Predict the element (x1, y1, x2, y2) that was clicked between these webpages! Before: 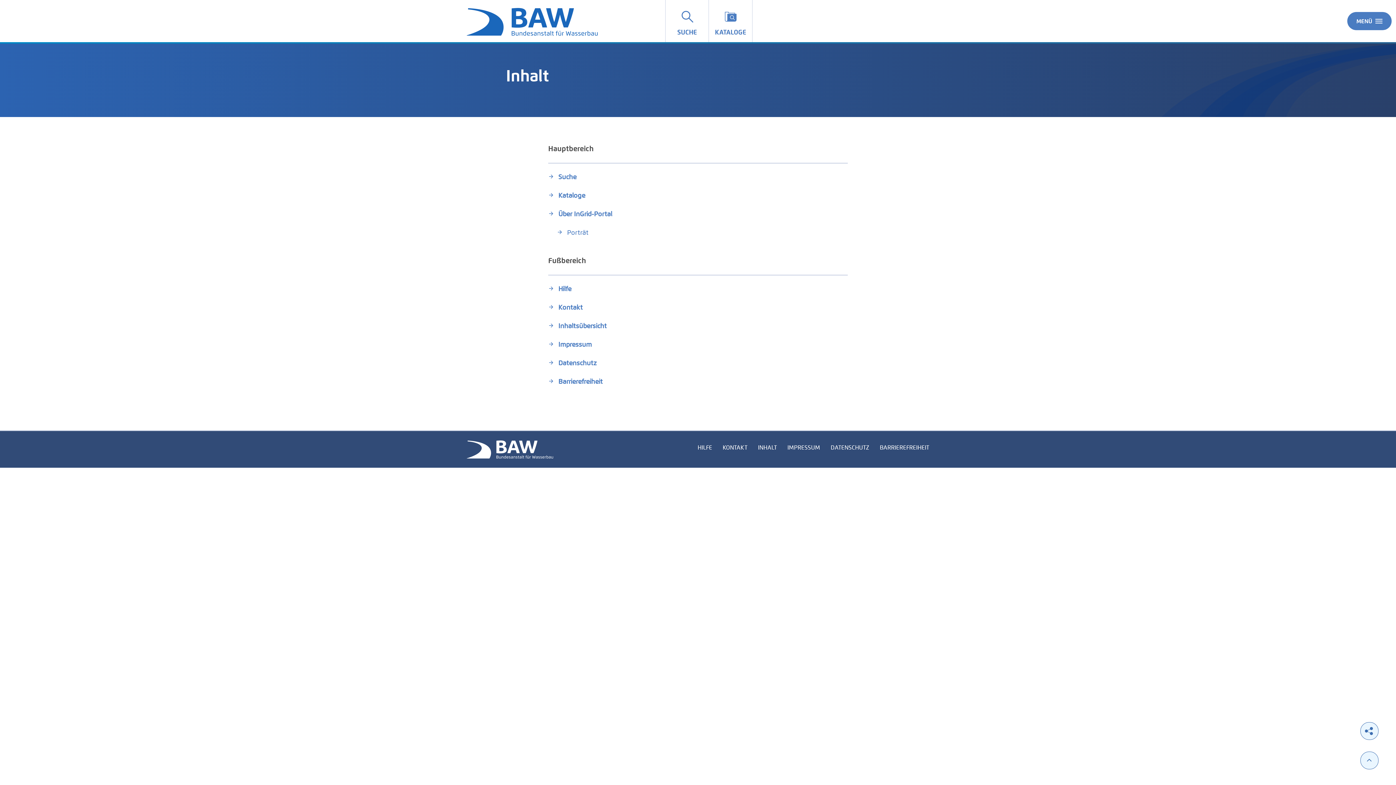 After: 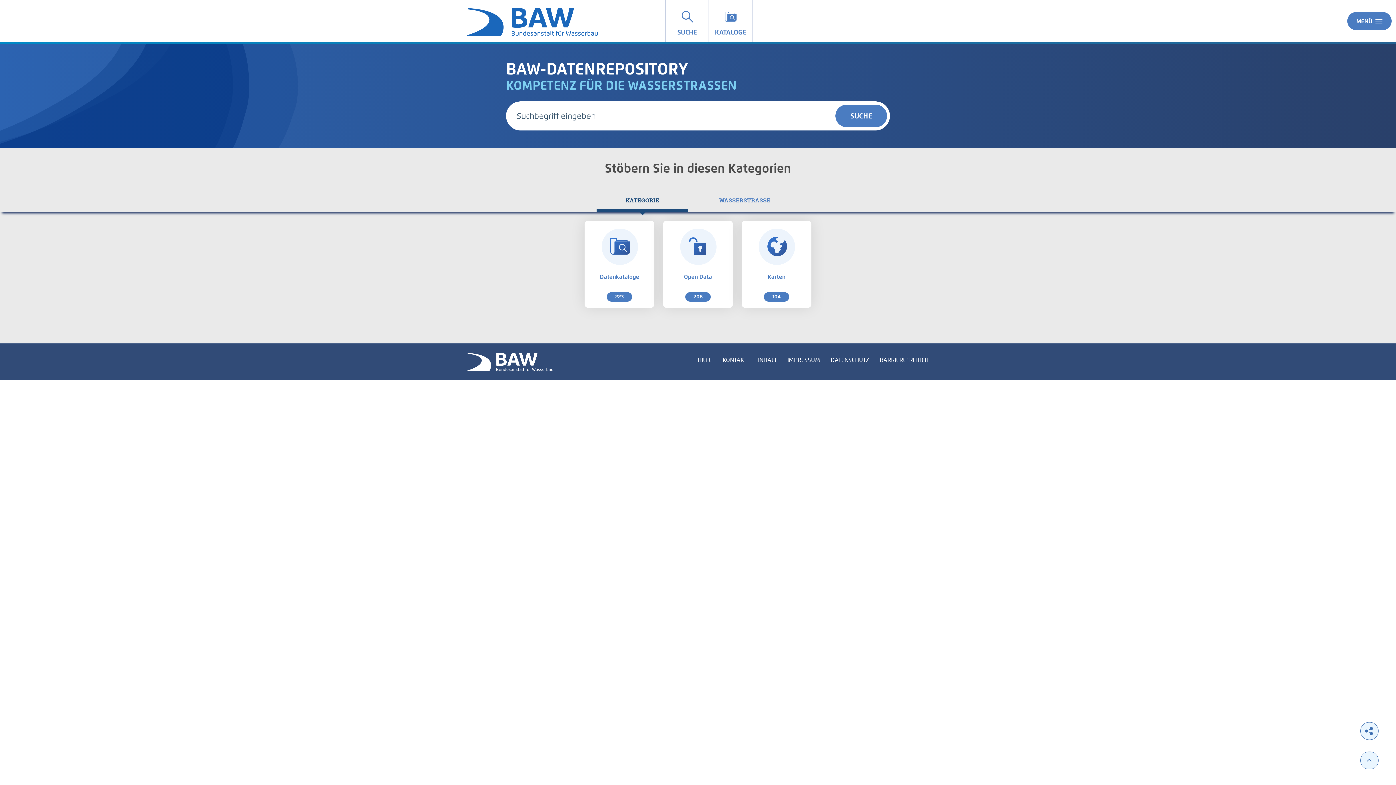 Action: bbox: (466, 445, 553, 452)